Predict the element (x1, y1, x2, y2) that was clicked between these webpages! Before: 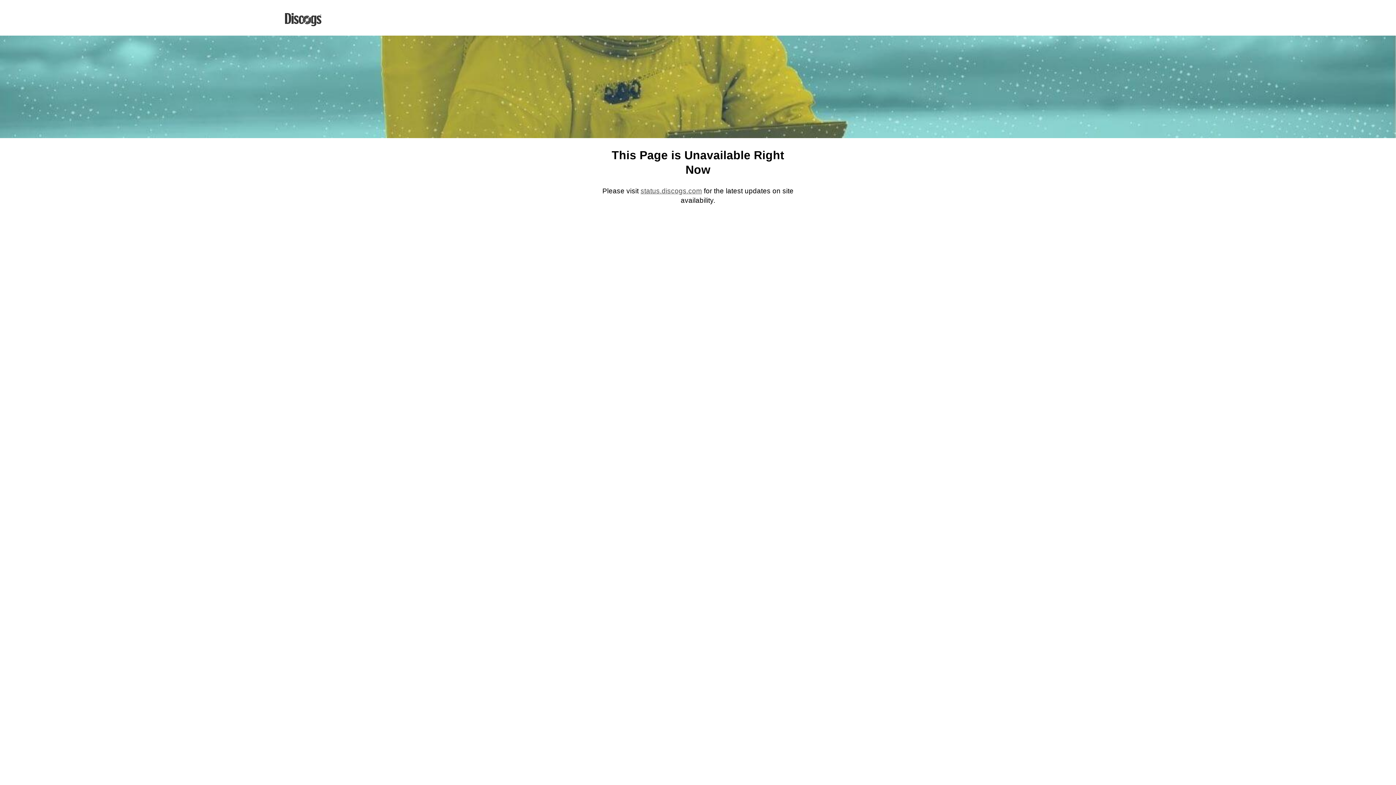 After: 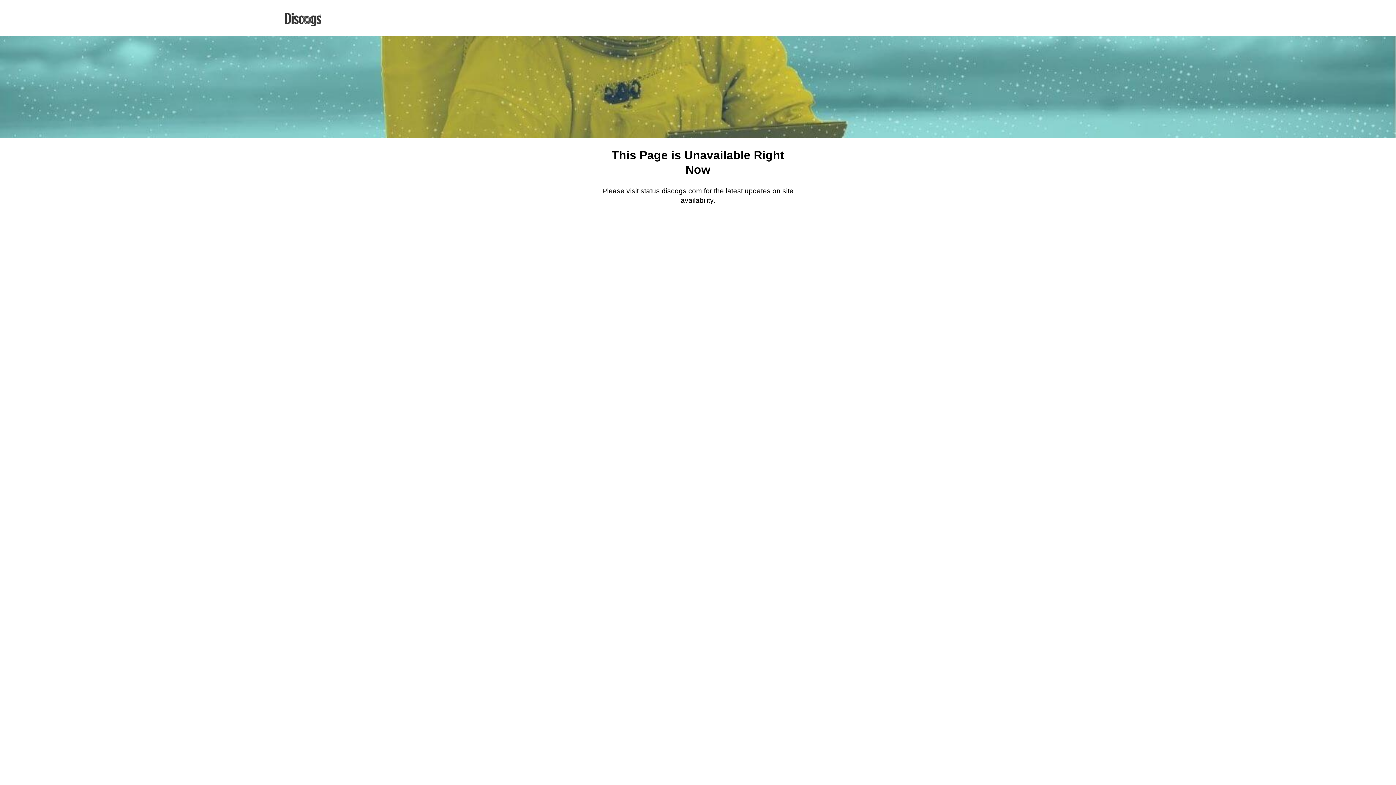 Action: label: status.discogs.com bbox: (640, 187, 702, 195)